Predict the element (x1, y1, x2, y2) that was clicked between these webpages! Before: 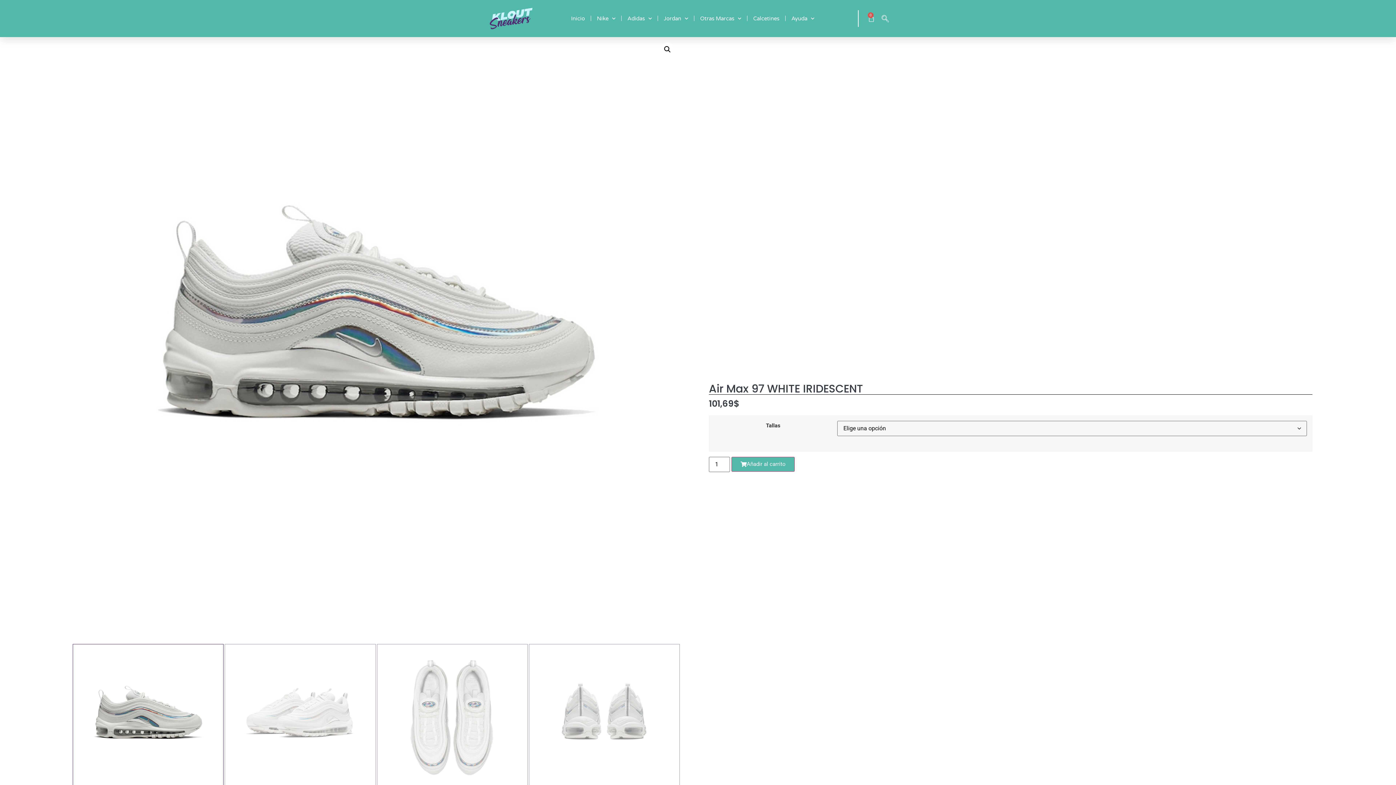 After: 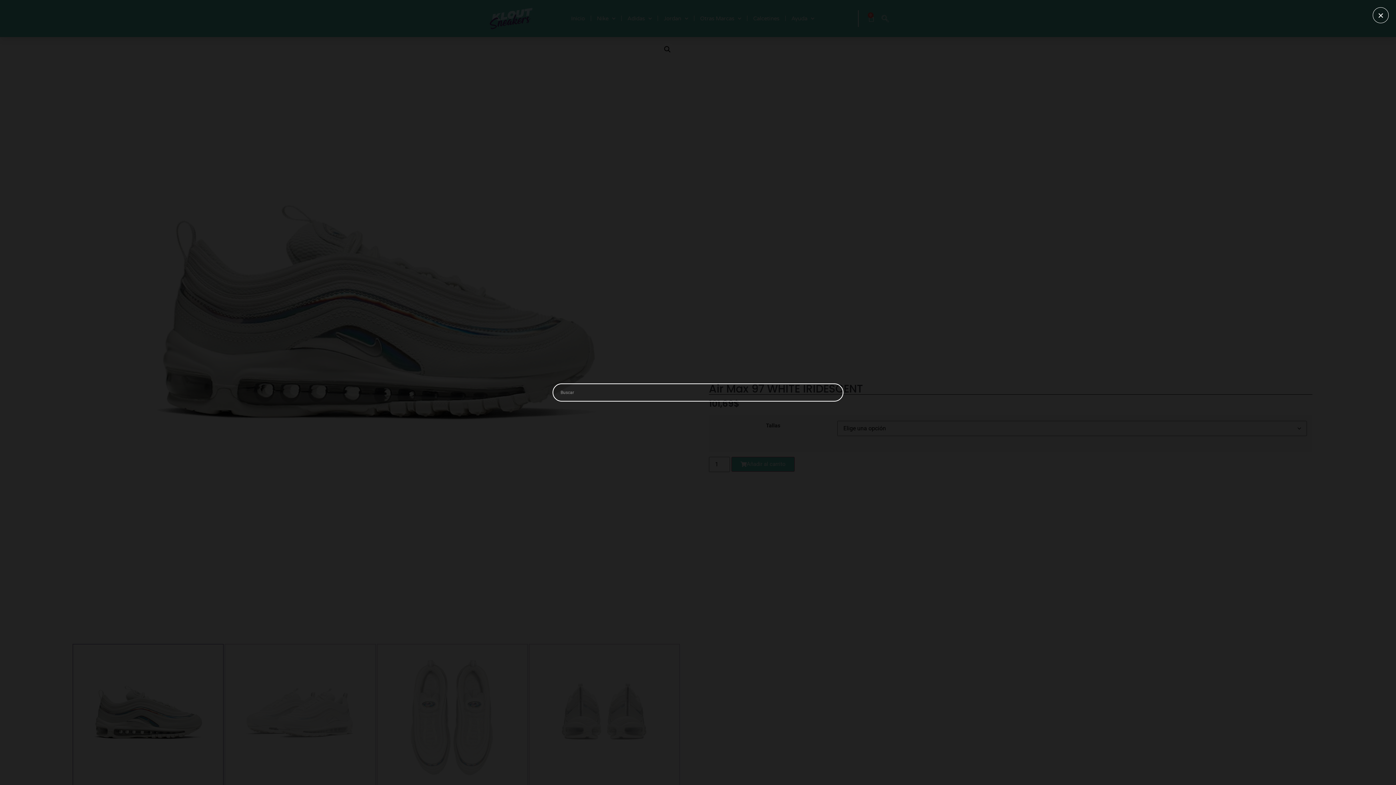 Action: label: navsearch-button bbox: (878, 12, 892, 26)